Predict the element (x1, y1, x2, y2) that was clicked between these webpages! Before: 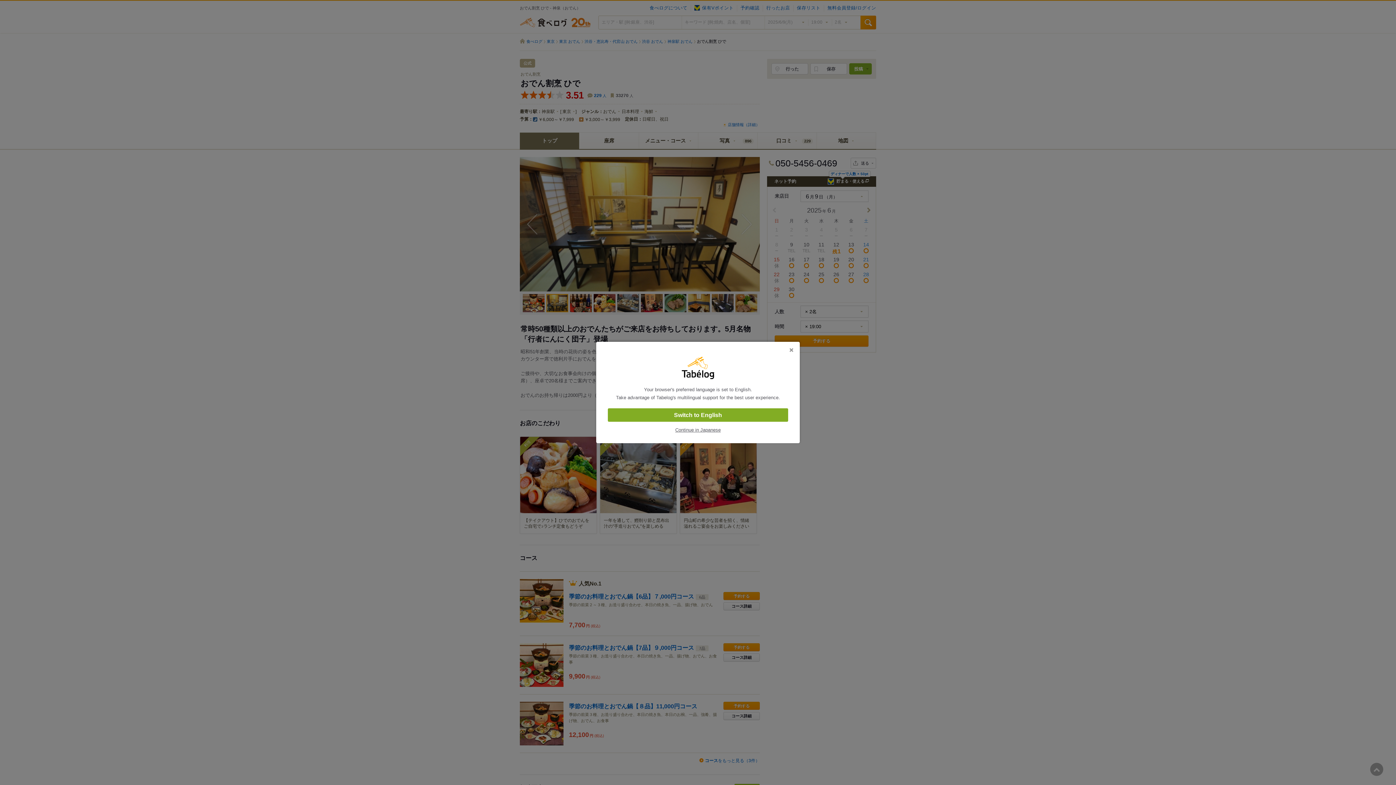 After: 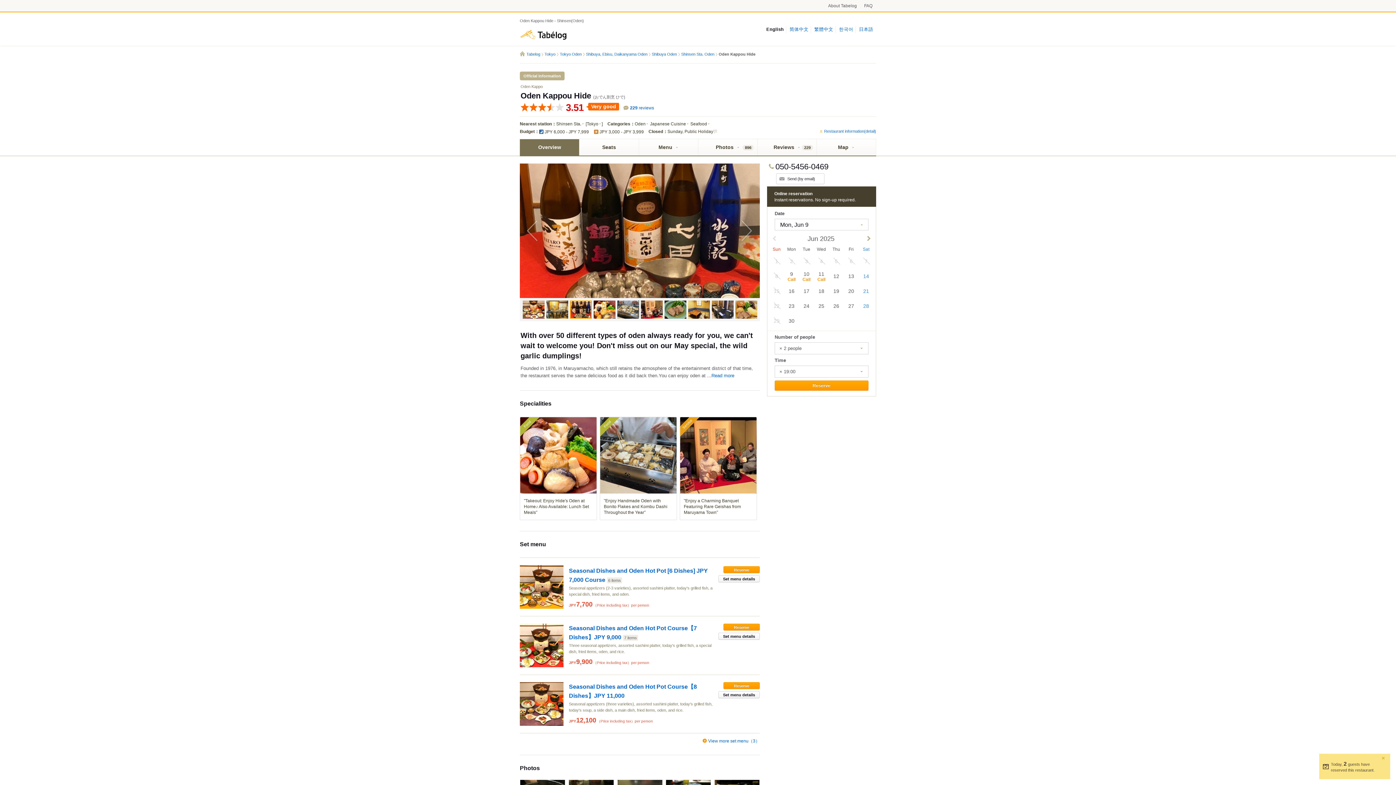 Action: label: Switch to English bbox: (608, 408, 788, 422)